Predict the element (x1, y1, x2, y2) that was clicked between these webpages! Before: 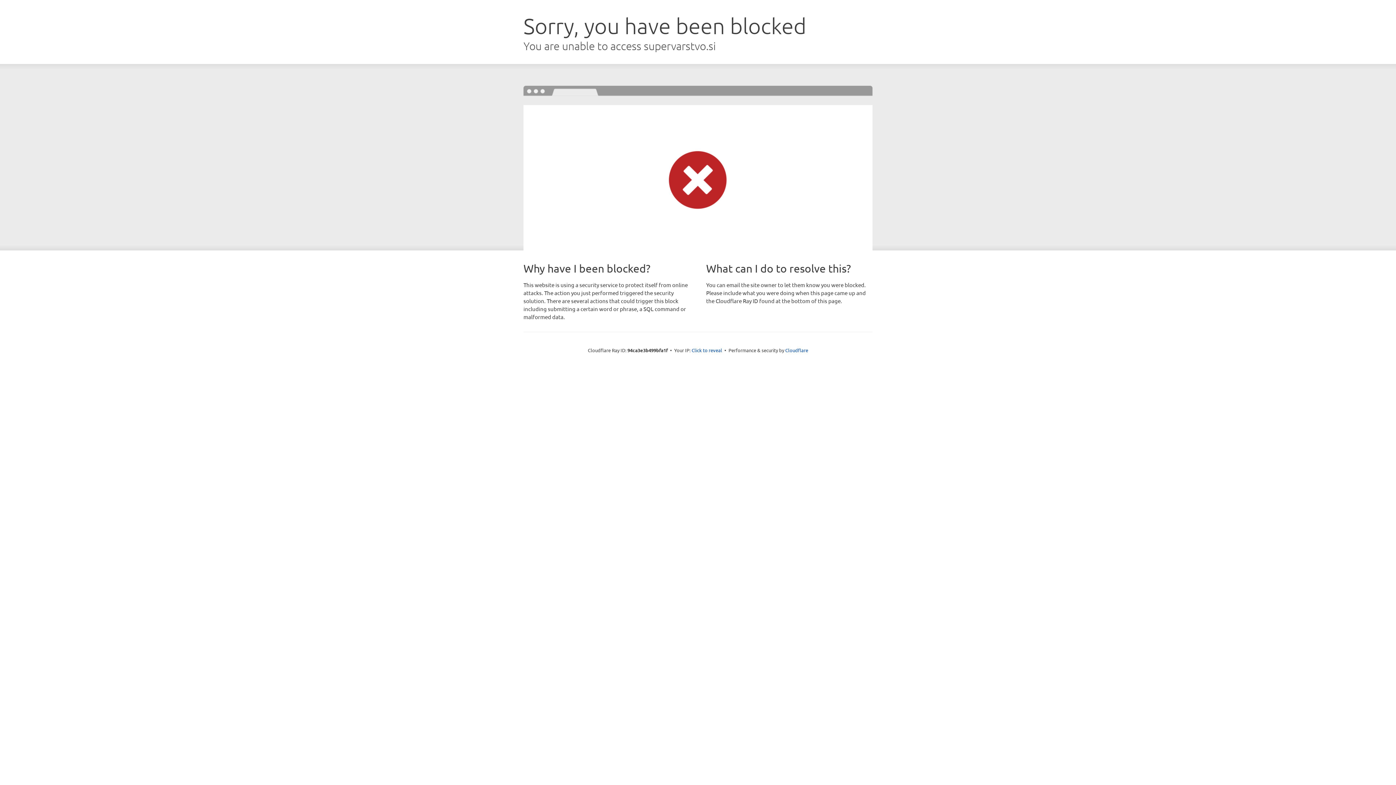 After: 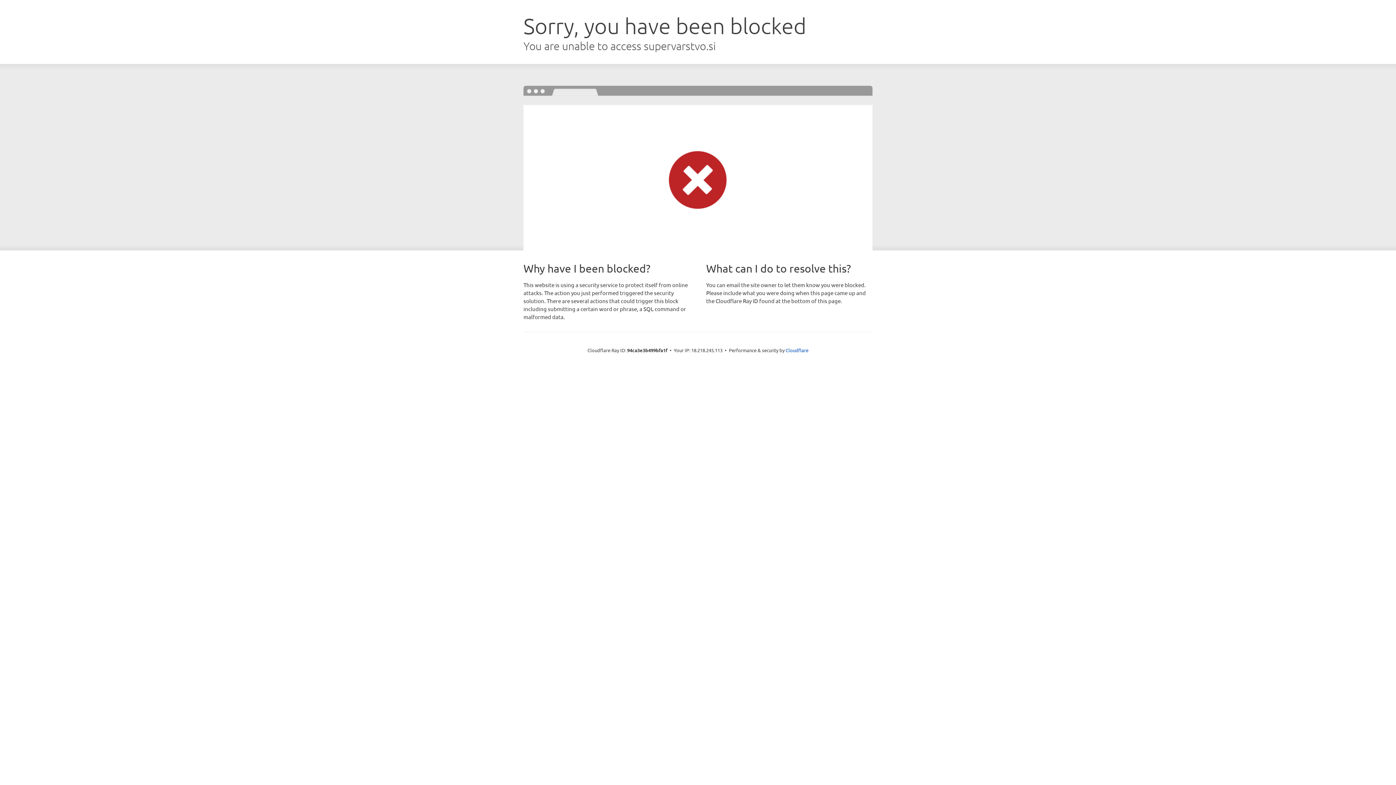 Action: label: Click to reveal bbox: (691, 346, 722, 353)